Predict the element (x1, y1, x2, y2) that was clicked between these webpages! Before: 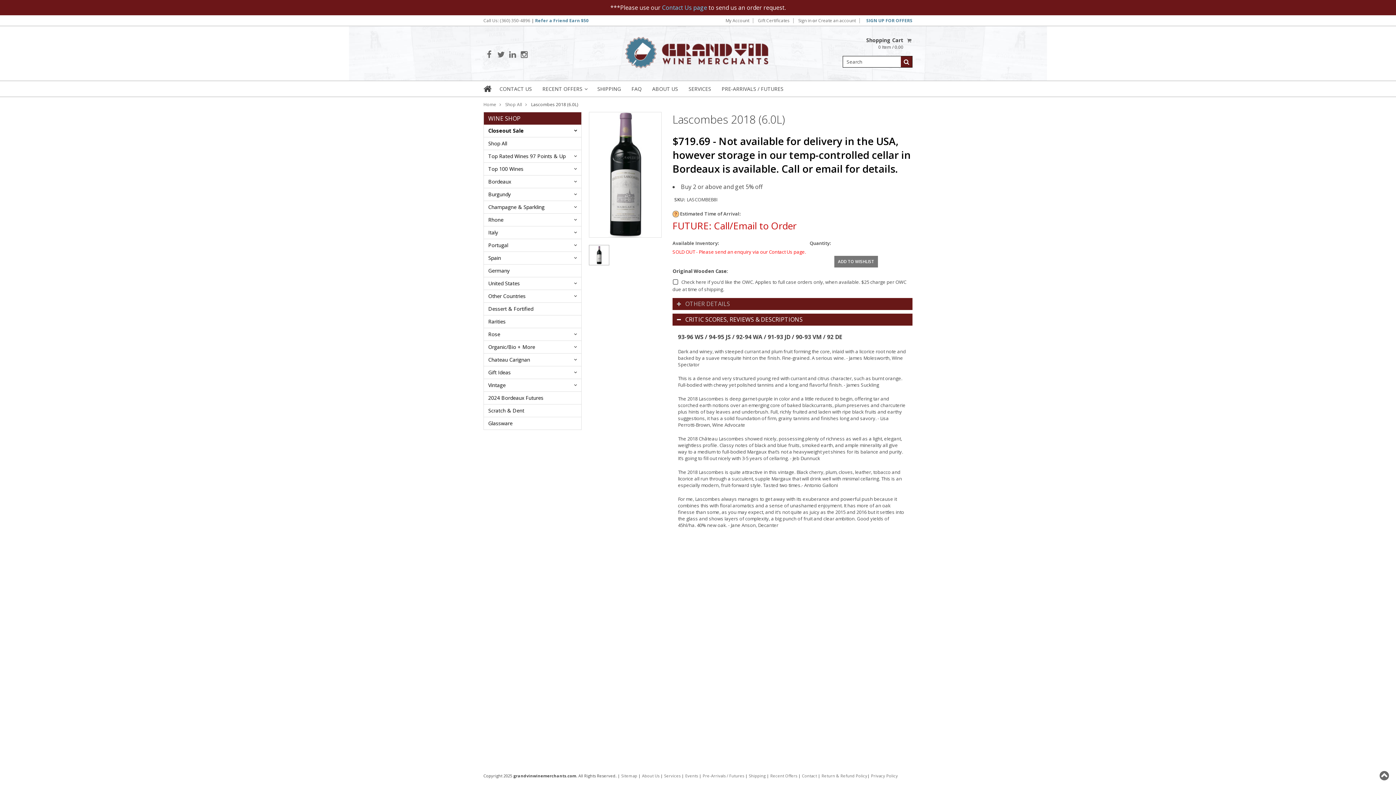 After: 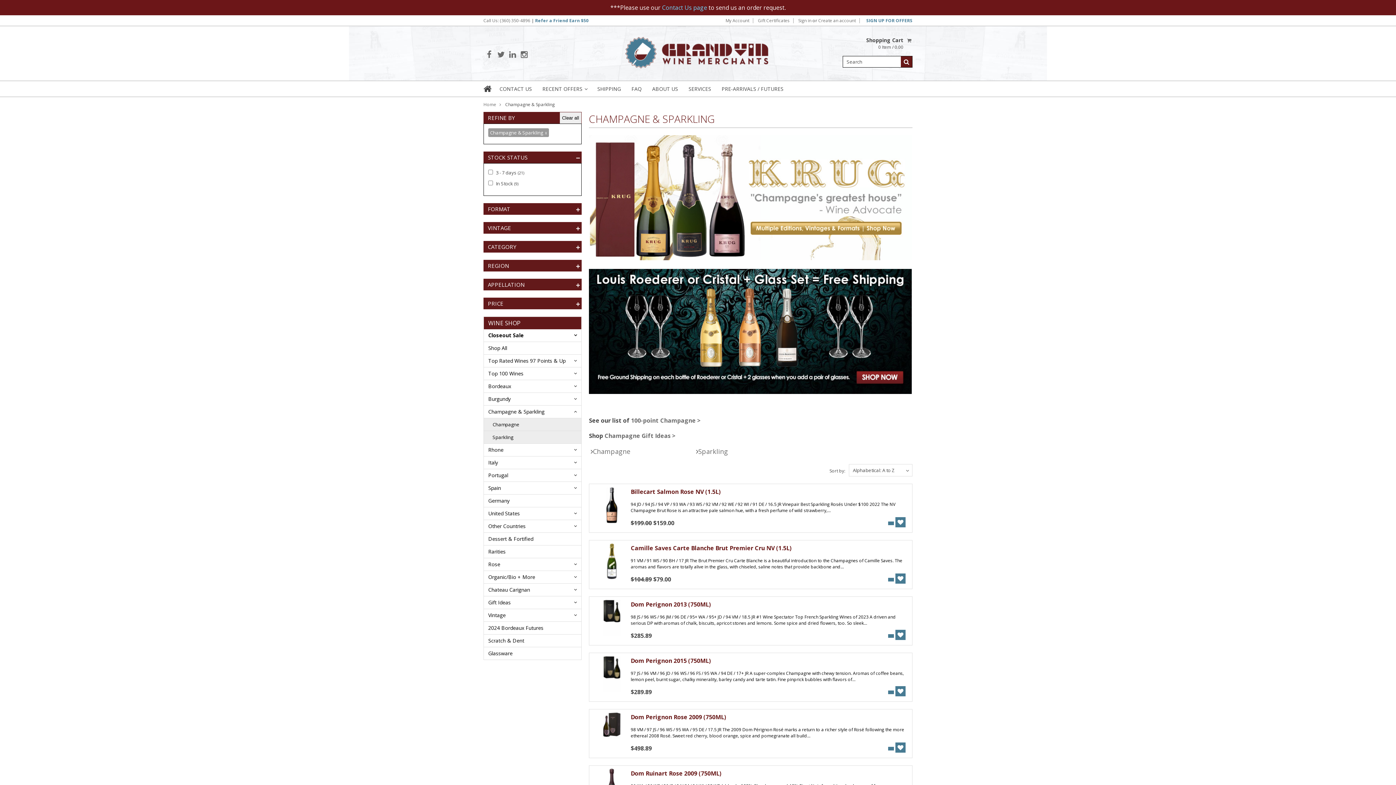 Action: bbox: (484, 201, 581, 213) label: Champagne & Sparkling